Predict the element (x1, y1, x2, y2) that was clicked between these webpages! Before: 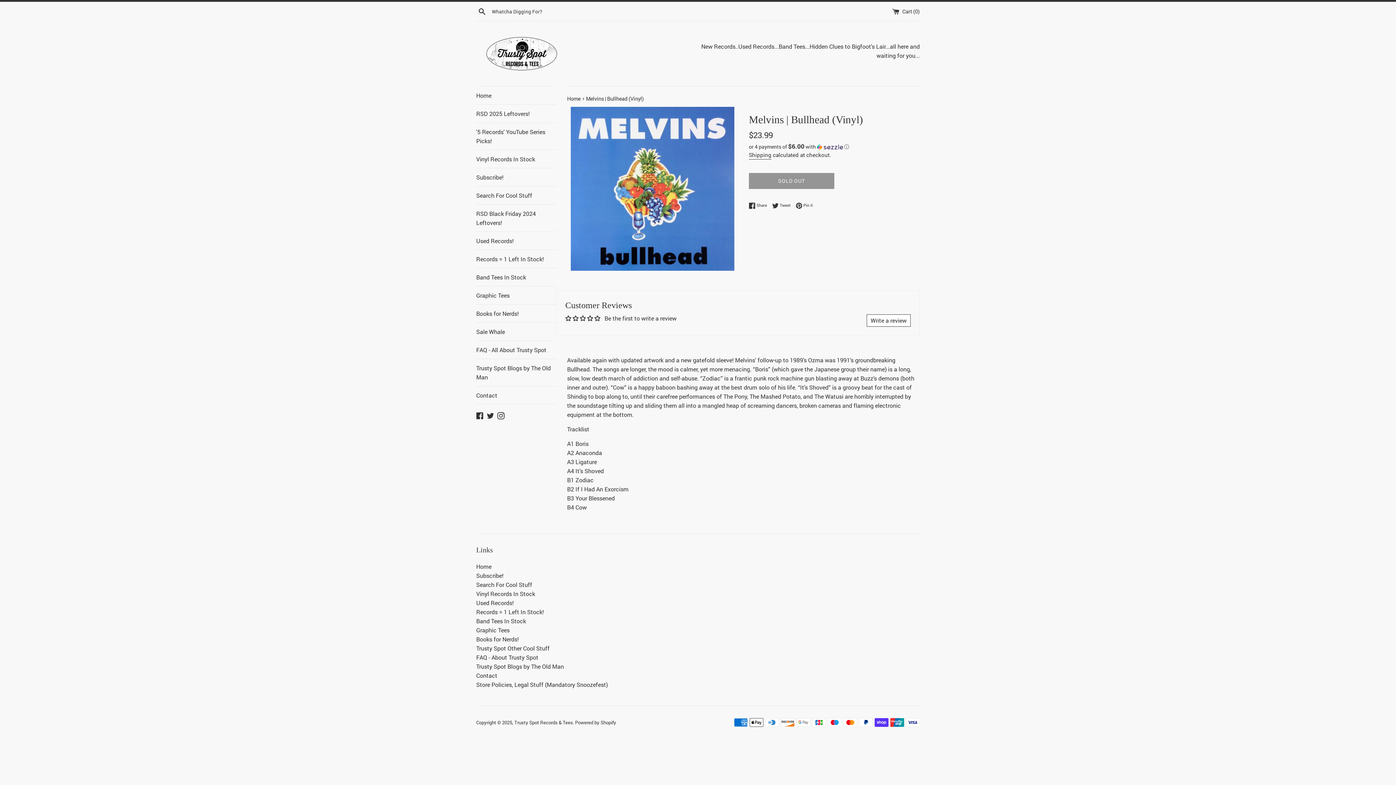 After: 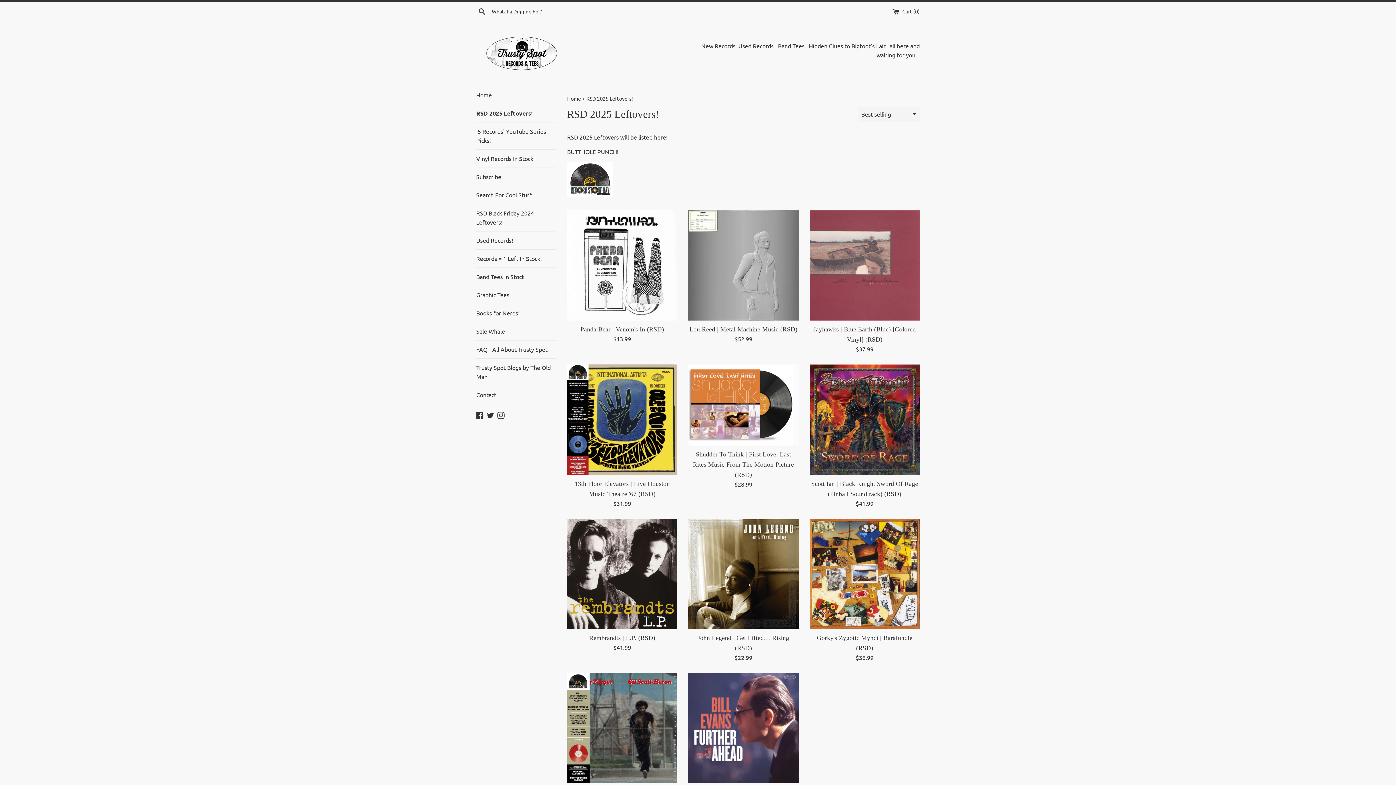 Action: label: RSD 2025 Leftovers! bbox: (476, 104, 556, 122)